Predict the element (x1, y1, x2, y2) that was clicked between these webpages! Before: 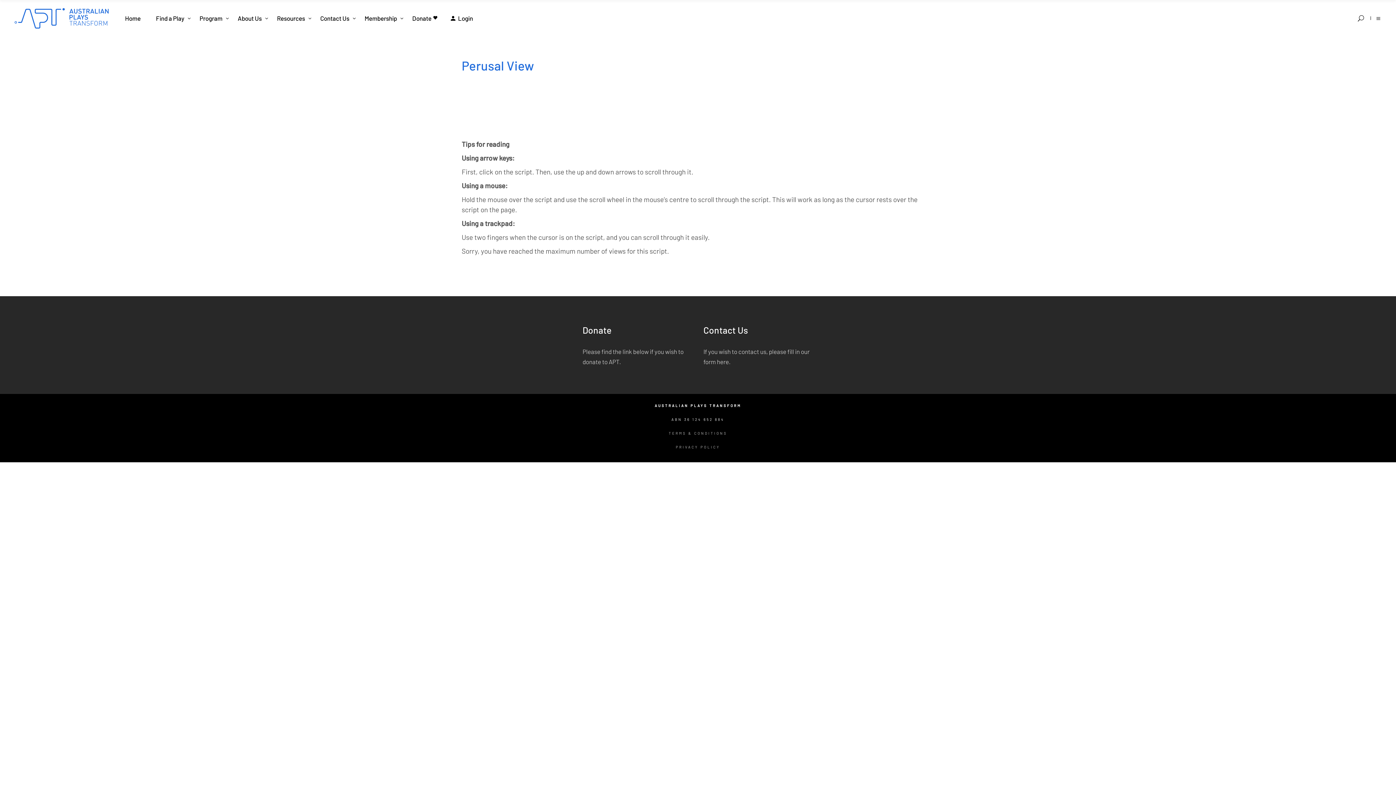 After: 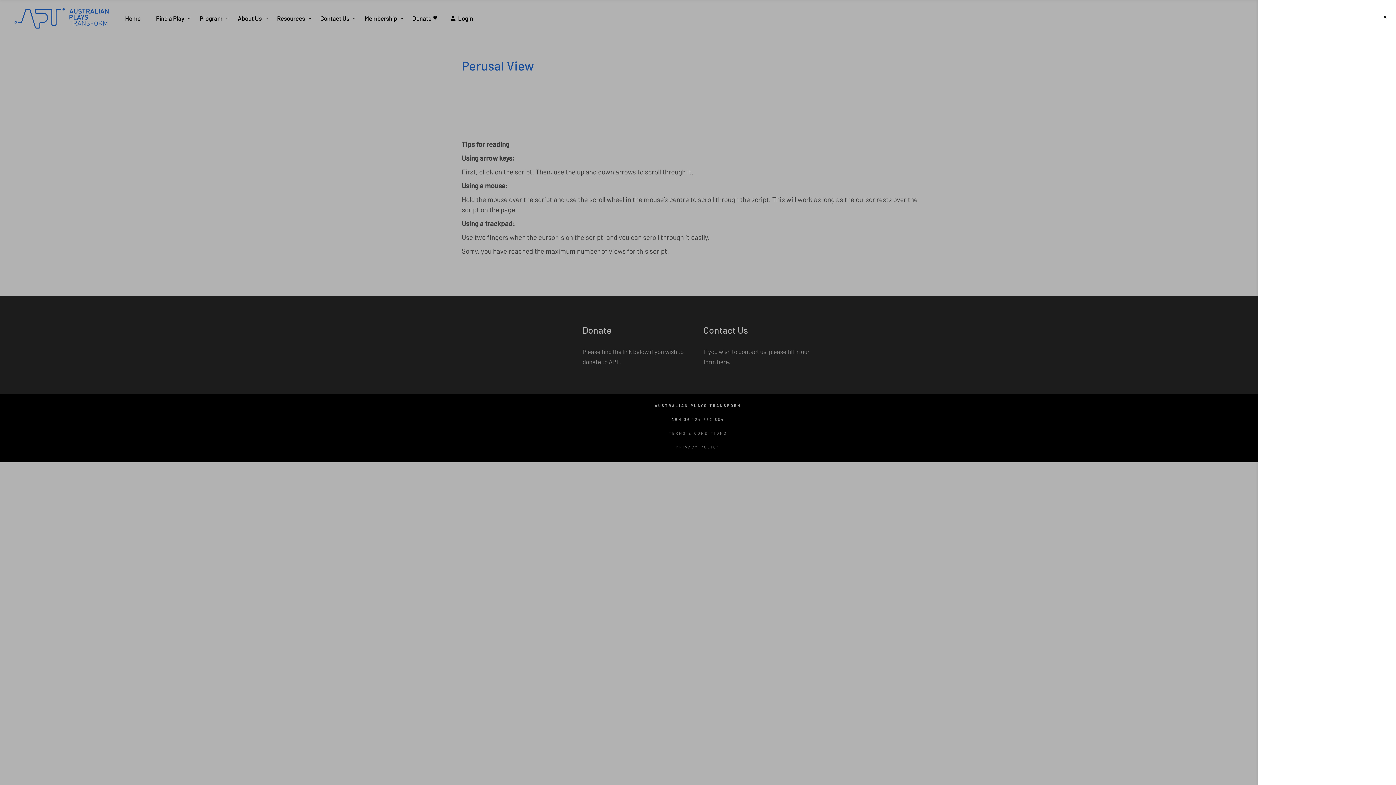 Action: bbox: (1370, 0, 1381, 36)